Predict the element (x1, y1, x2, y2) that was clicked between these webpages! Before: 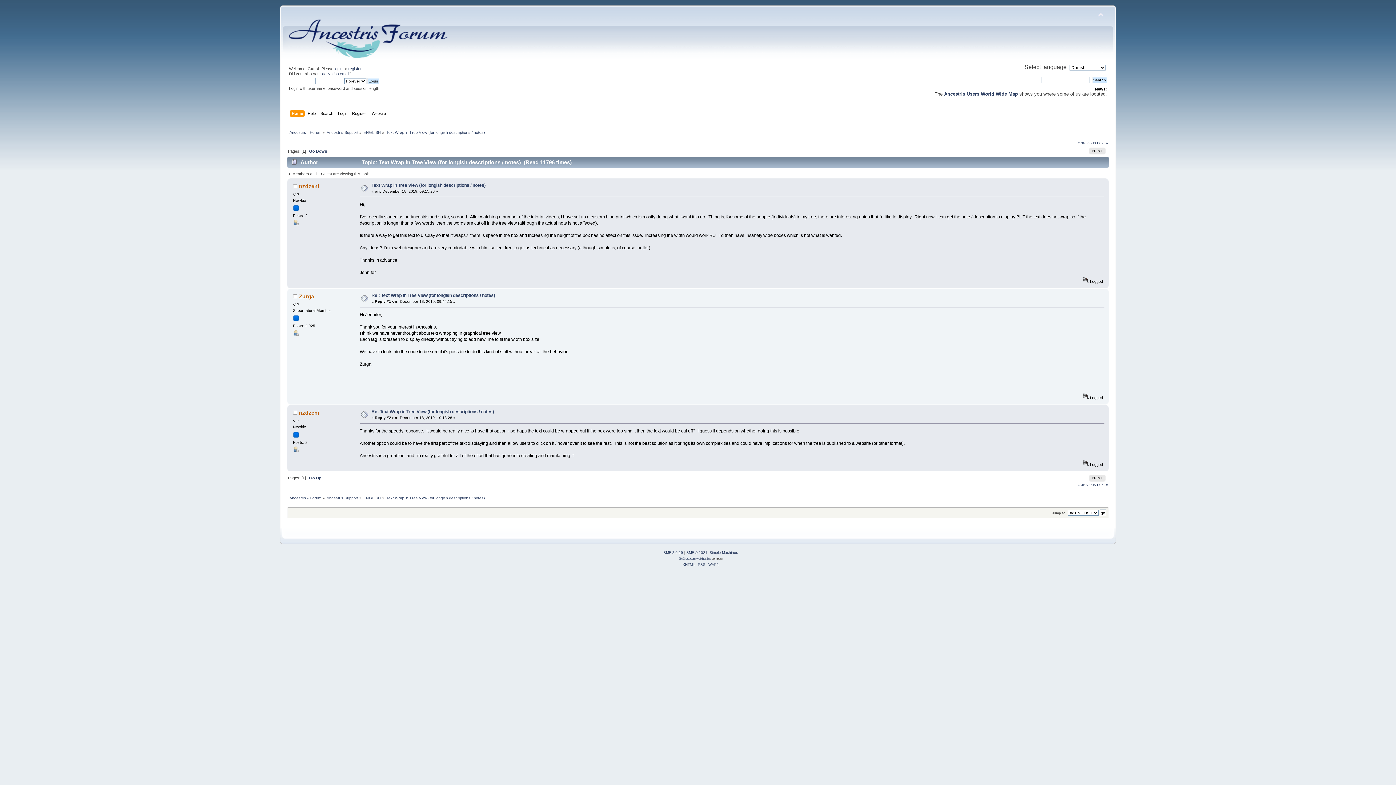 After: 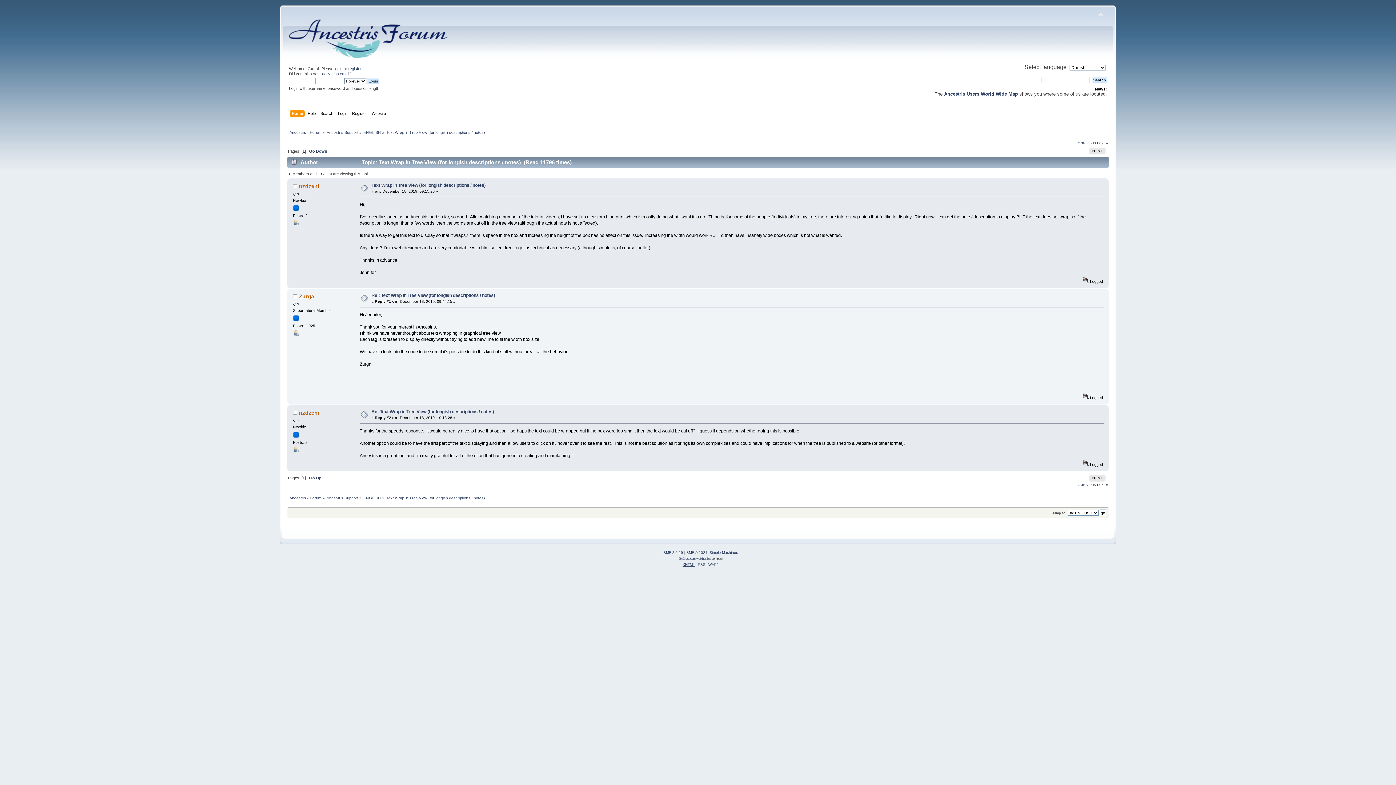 Action: label: XHTML bbox: (682, 563, 695, 567)